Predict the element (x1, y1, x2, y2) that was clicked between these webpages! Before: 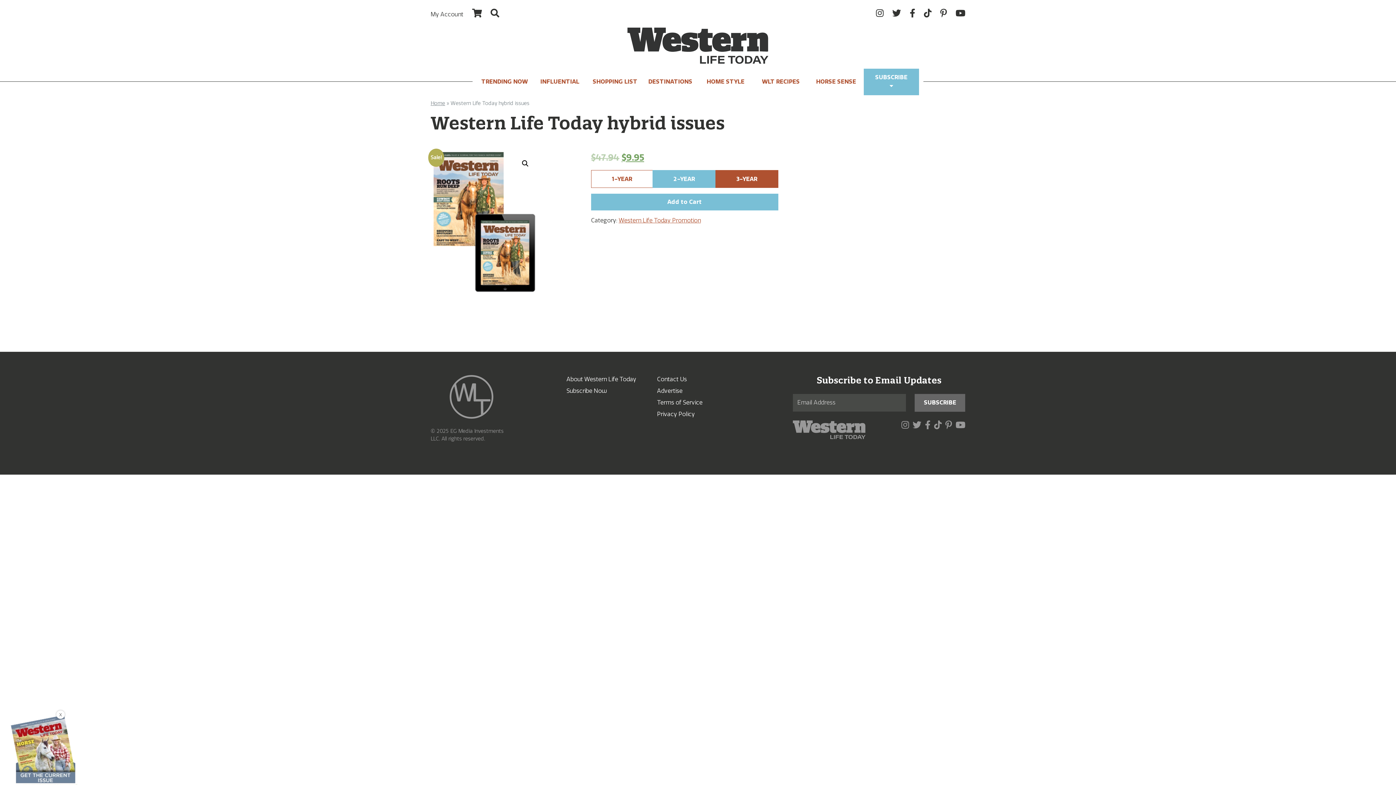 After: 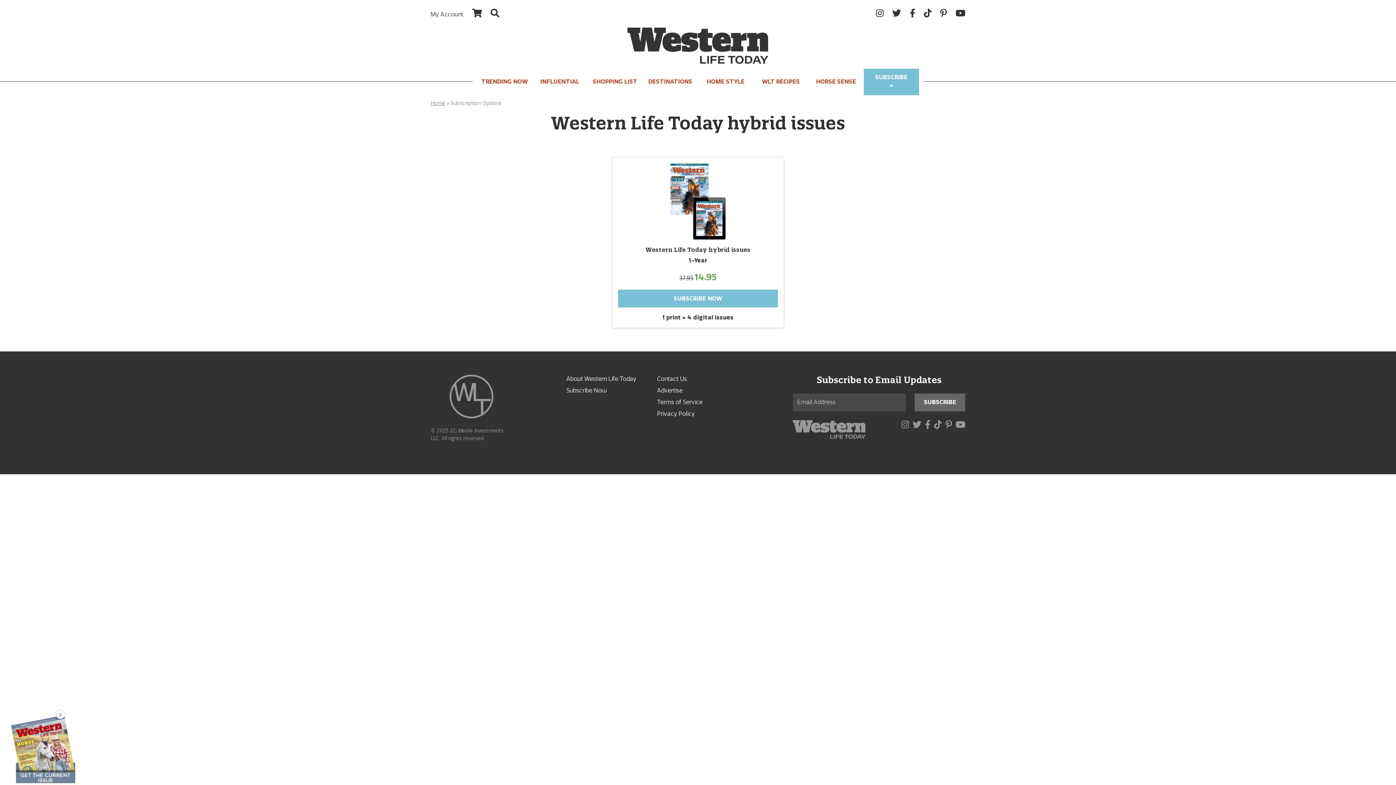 Action: bbox: (864, 68, 919, 95) label: SUBSCRIBE 